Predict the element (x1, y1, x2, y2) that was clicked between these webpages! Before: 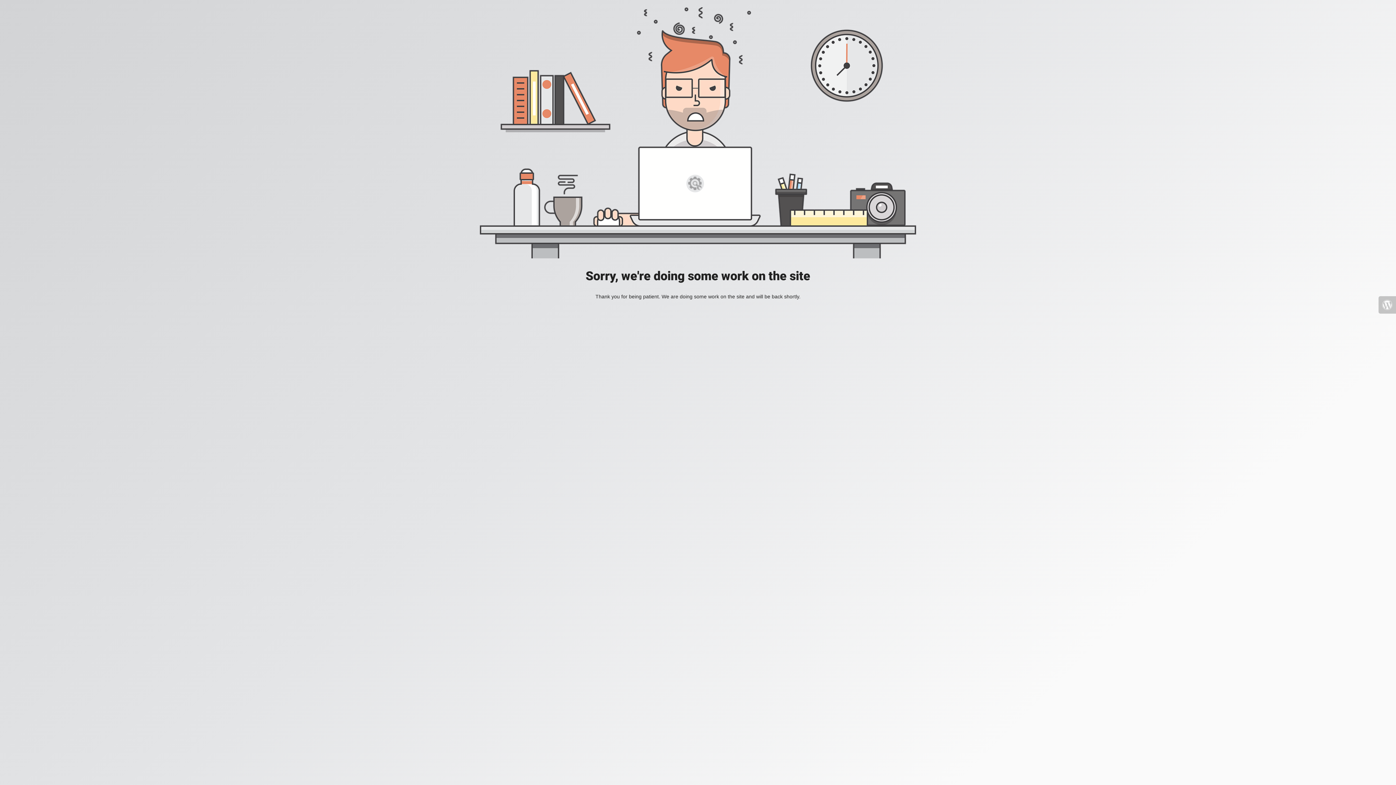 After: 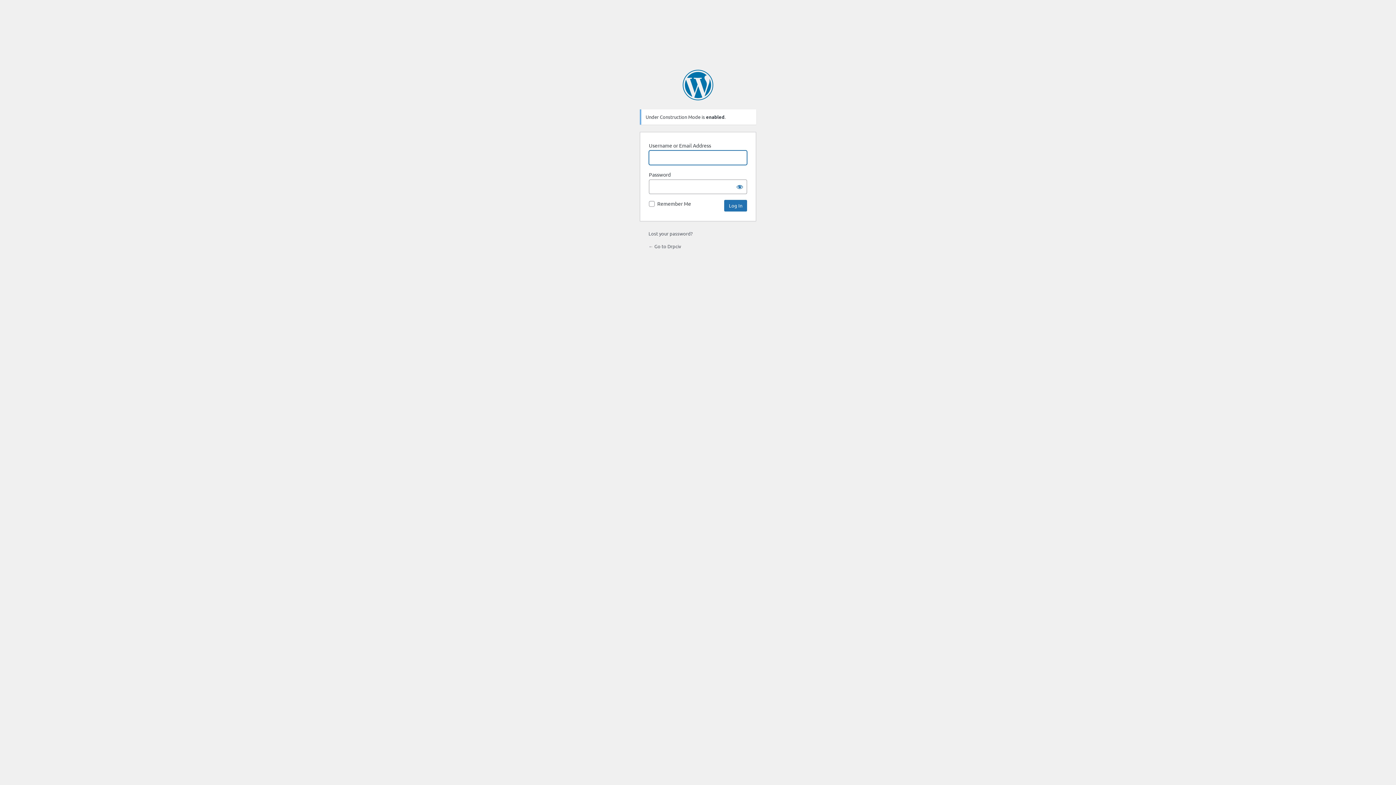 Action: bbox: (1378, 296, 1396, 313)